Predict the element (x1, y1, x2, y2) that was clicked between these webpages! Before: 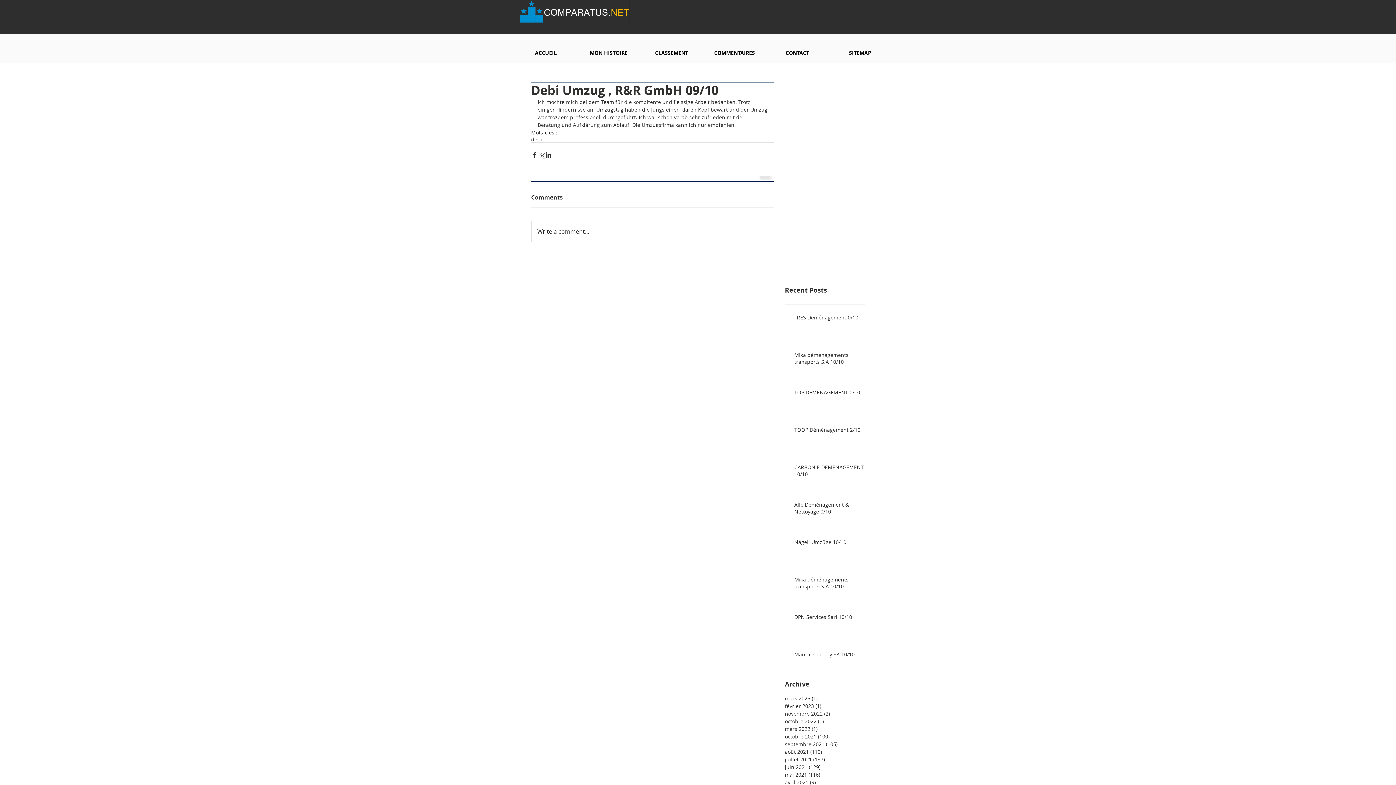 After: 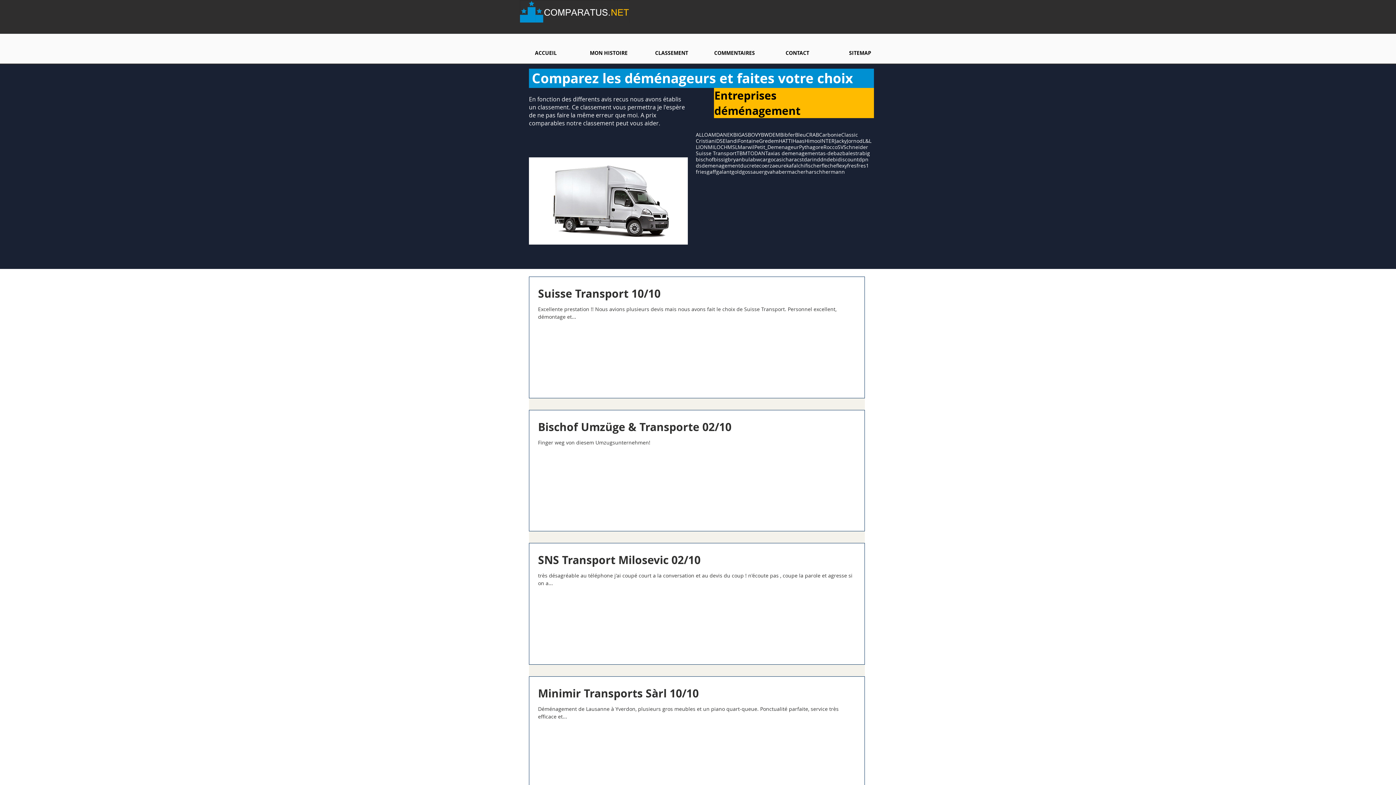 Action: label: juin 2021 (129)
129 posts bbox: (785, 763, 861, 771)